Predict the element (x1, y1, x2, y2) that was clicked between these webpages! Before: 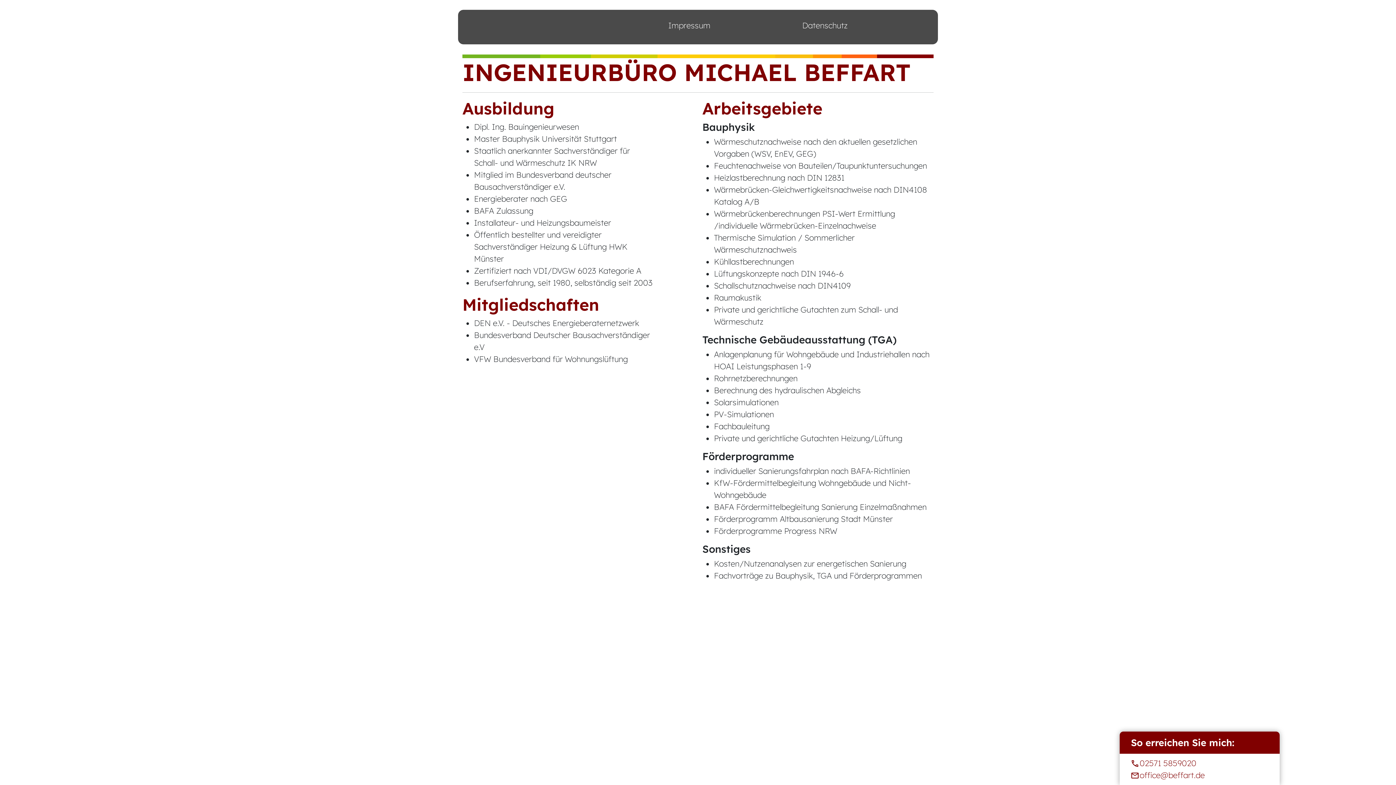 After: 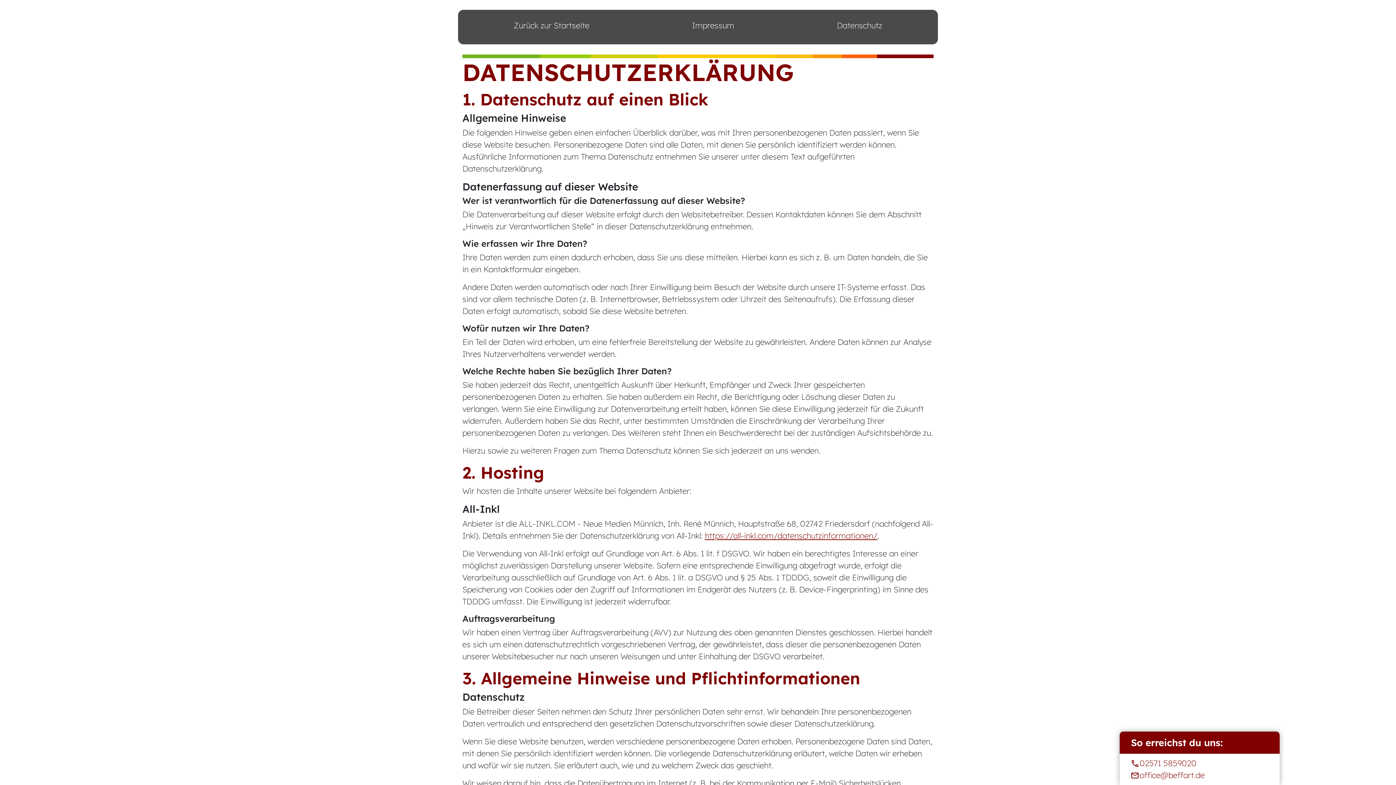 Action: label: Datenschutz bbox: (800, 19, 849, 31)